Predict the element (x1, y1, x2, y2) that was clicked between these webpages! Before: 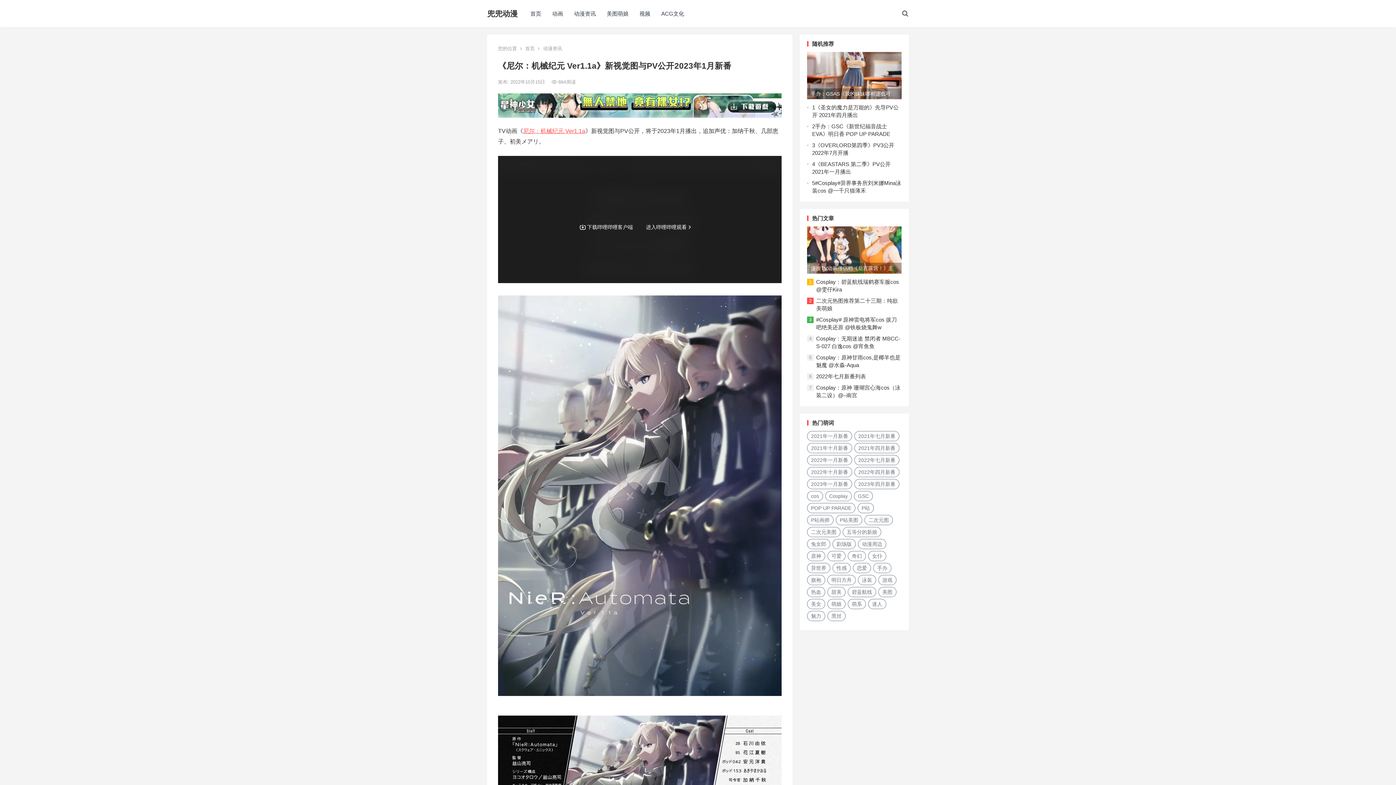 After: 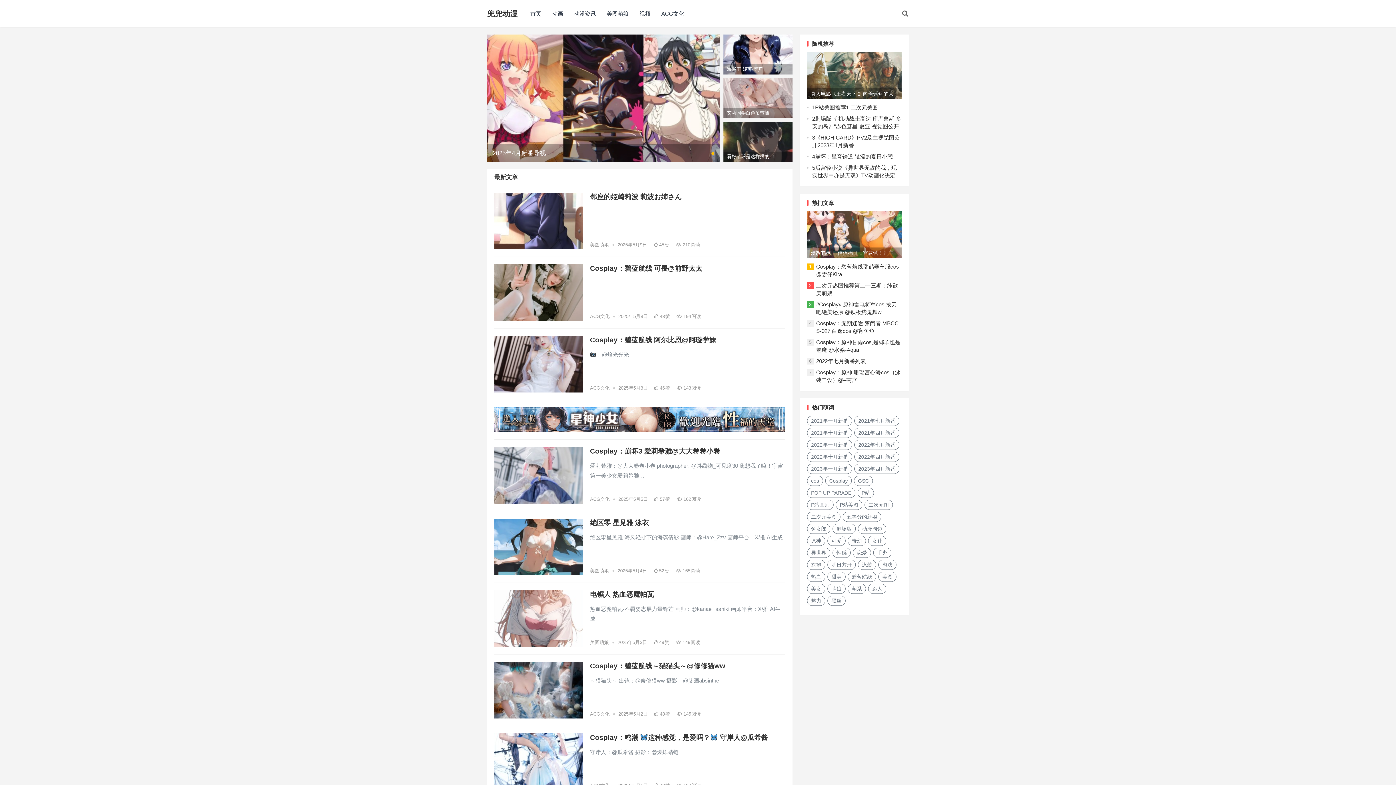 Action: label: 首页 bbox: (525, 45, 534, 51)